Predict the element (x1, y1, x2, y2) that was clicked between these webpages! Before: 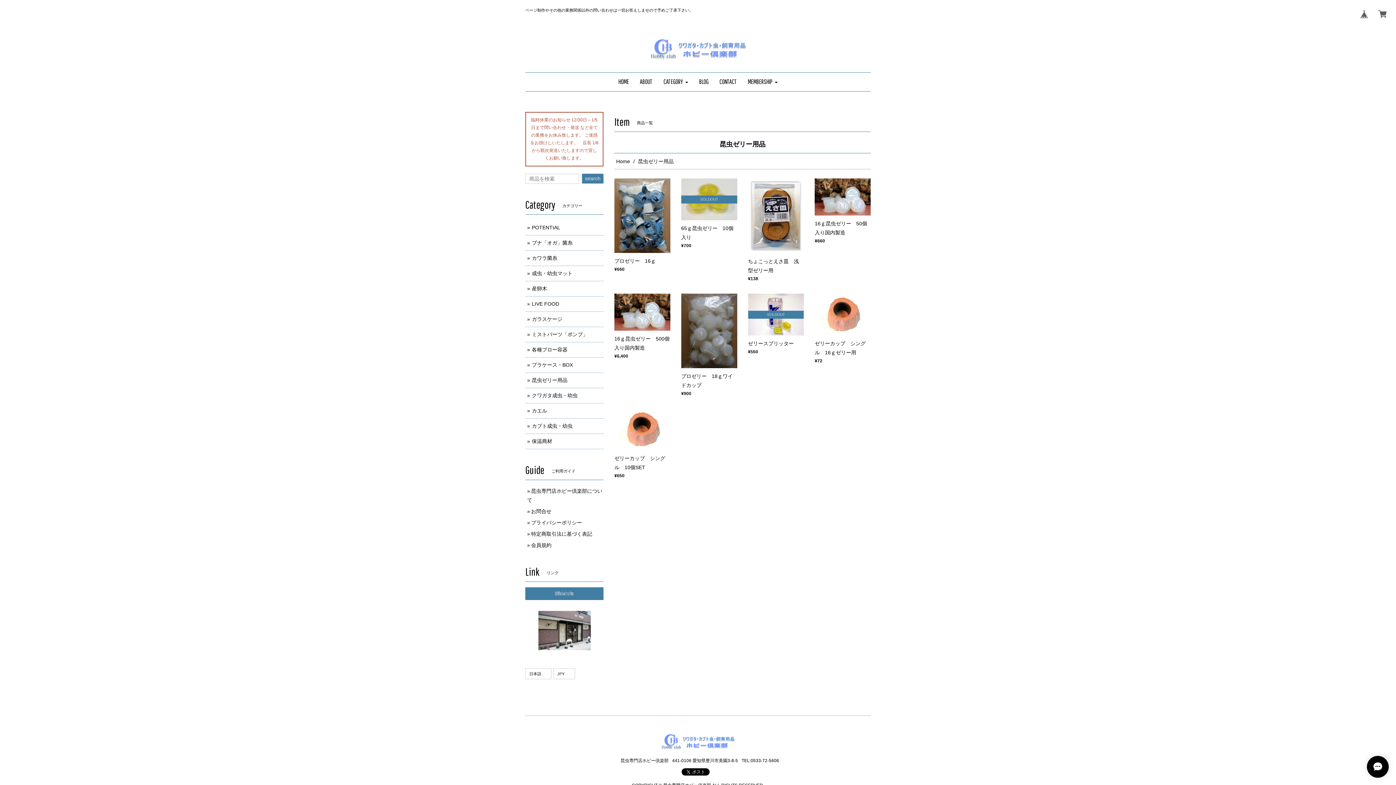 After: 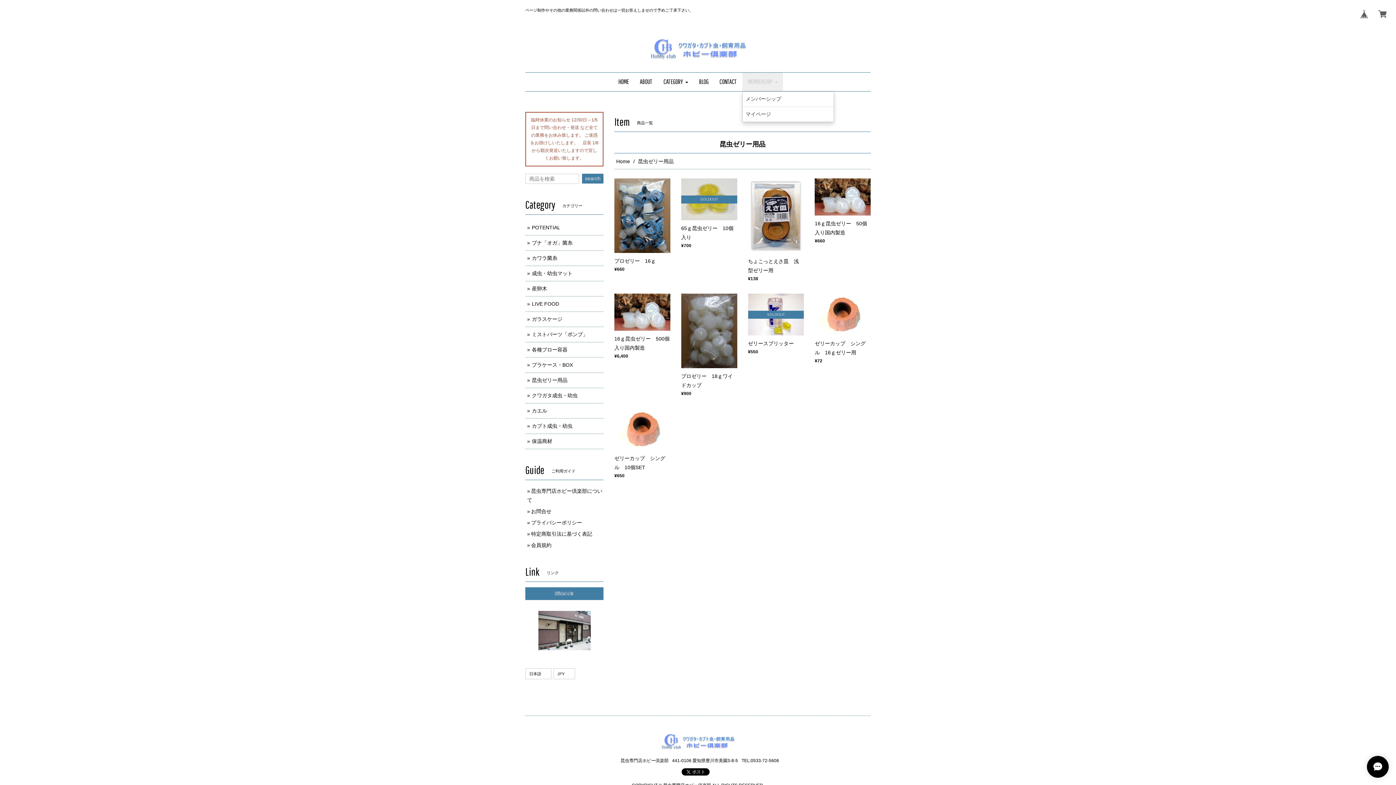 Action: bbox: (742, 72, 783, 91) label: MEMBERSHIP 